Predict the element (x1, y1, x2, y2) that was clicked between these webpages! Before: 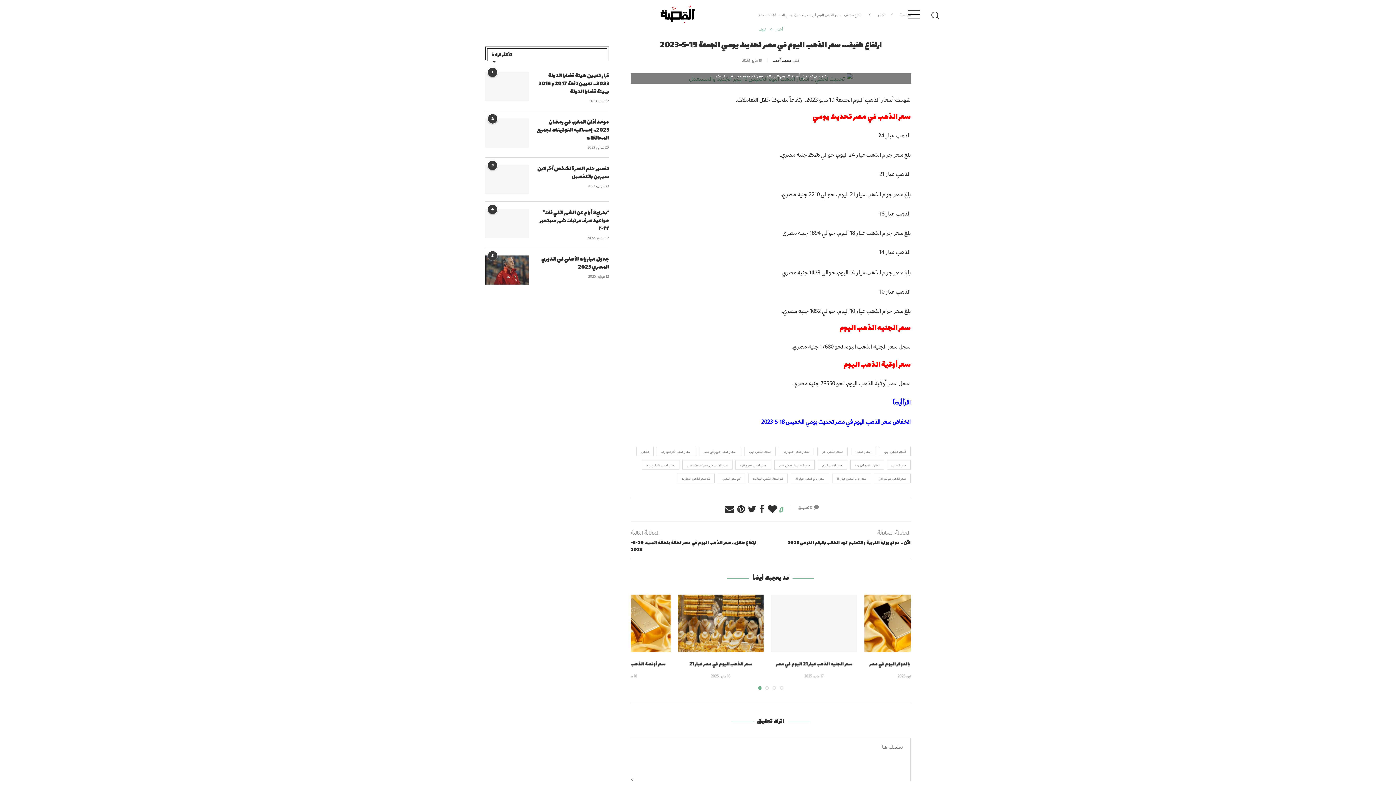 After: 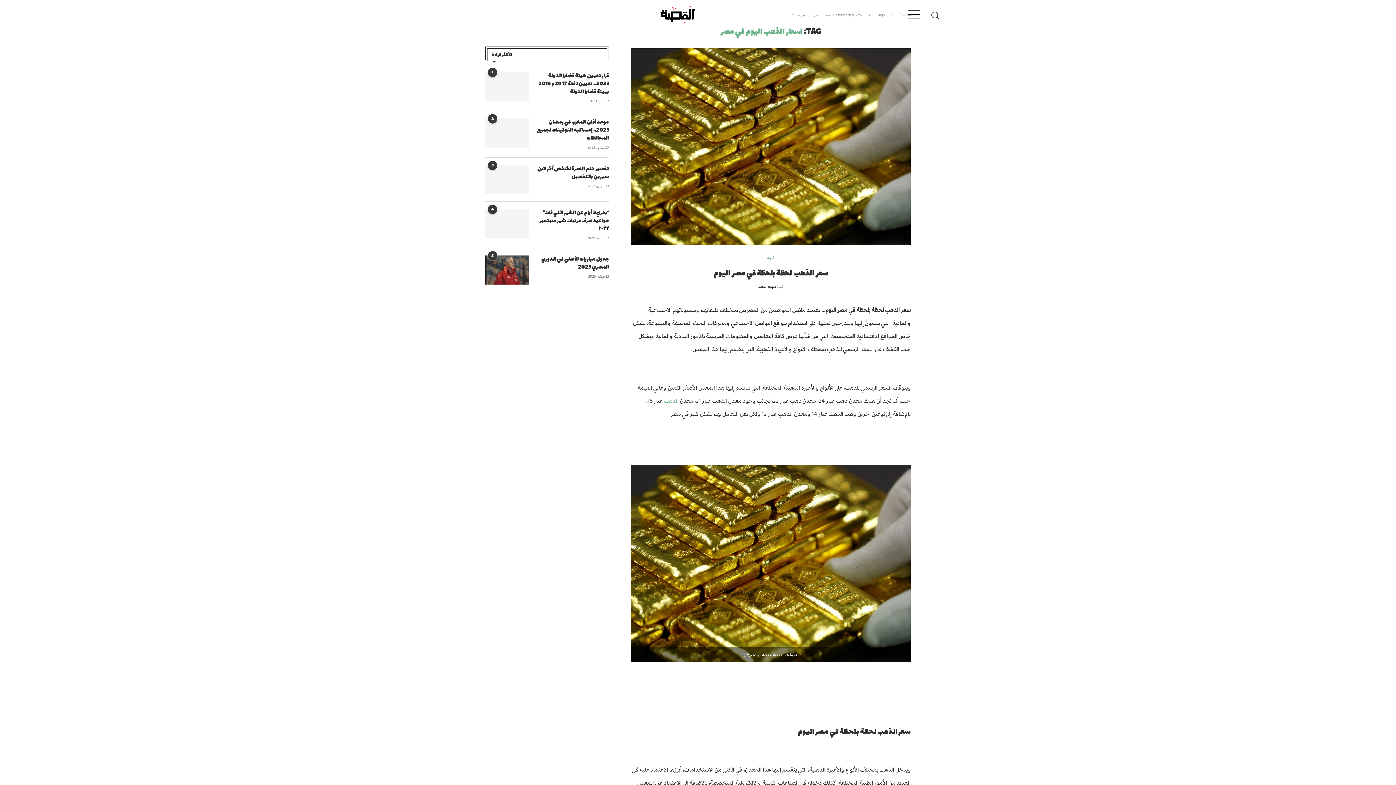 Action: label: اسعار الذهب اليوم في مصر bbox: (699, 446, 741, 456)